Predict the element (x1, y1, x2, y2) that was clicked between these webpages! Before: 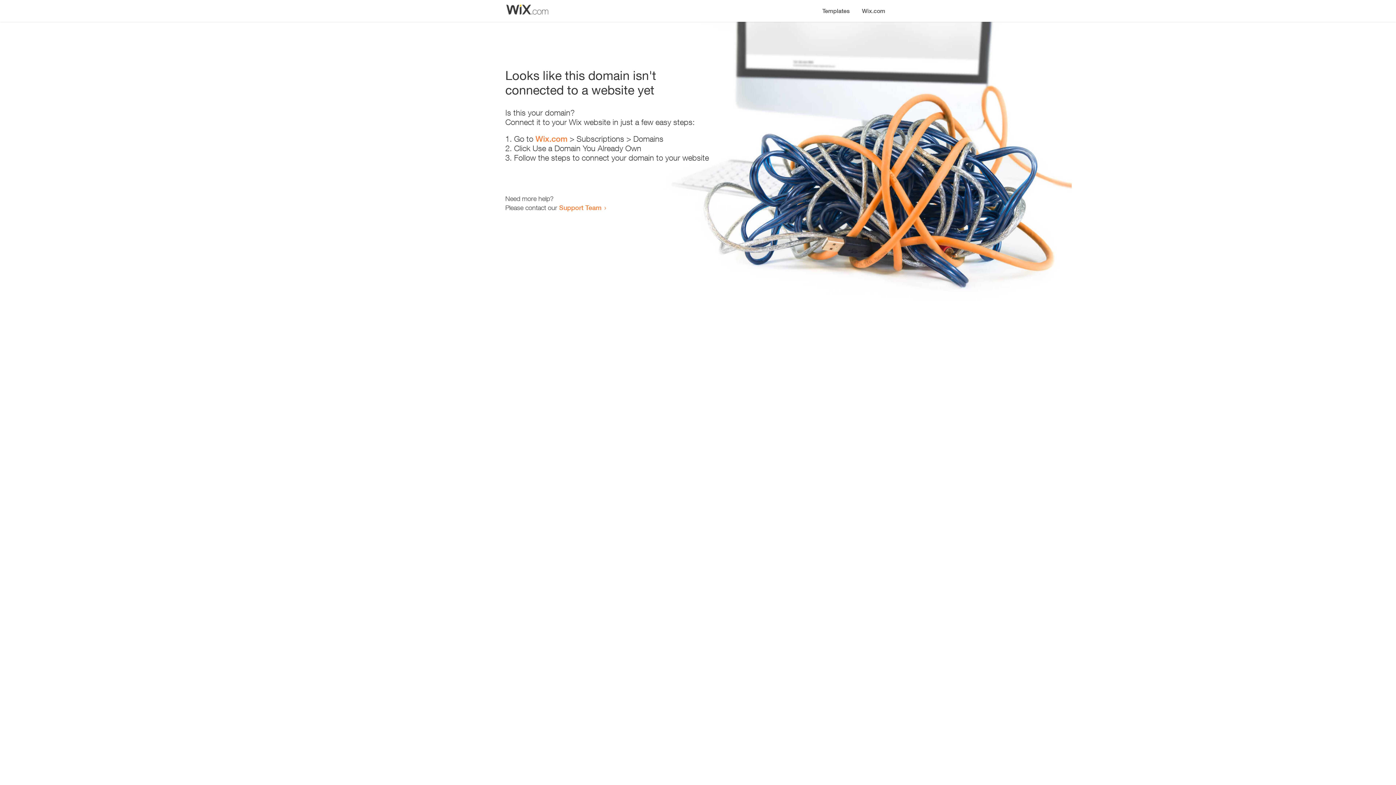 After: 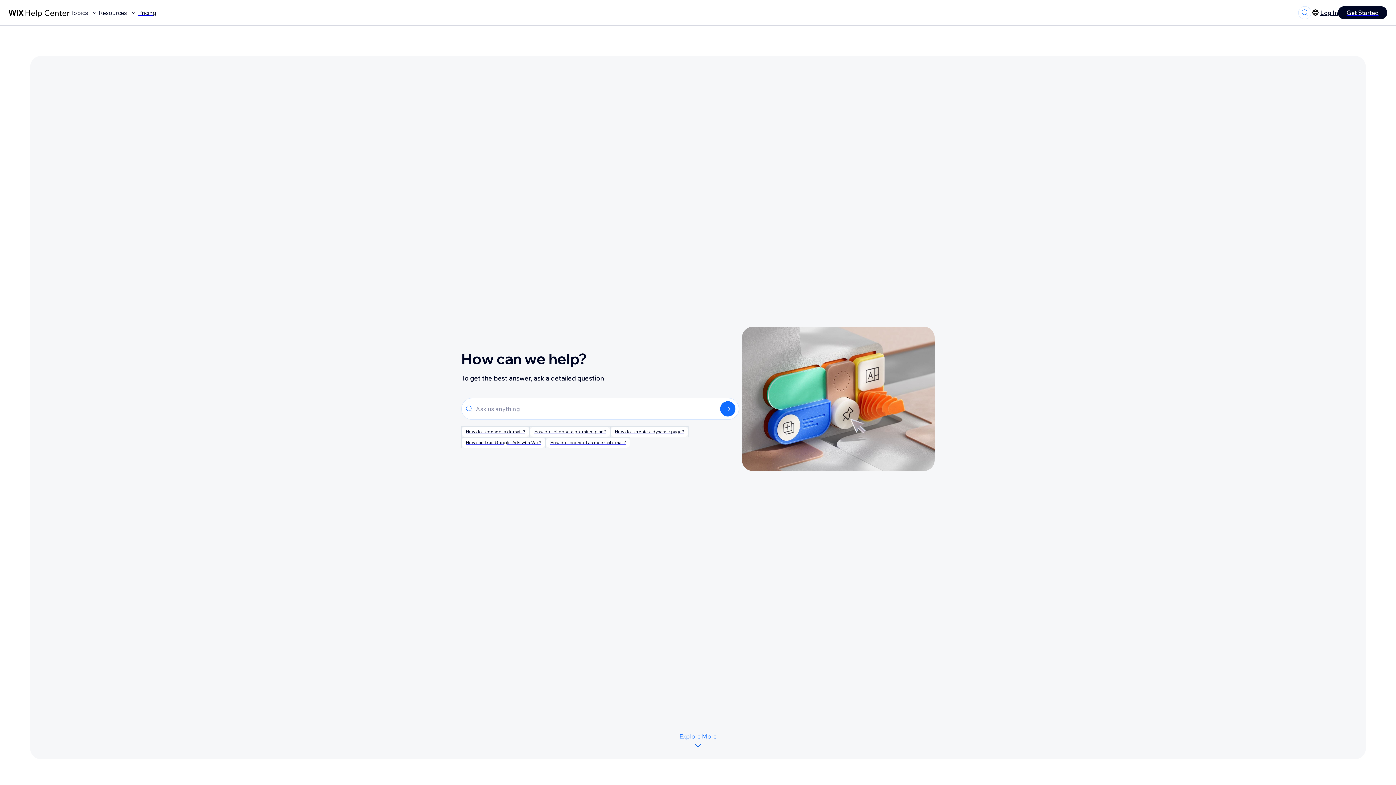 Action: label: Support Team bbox: (559, 203, 601, 211)